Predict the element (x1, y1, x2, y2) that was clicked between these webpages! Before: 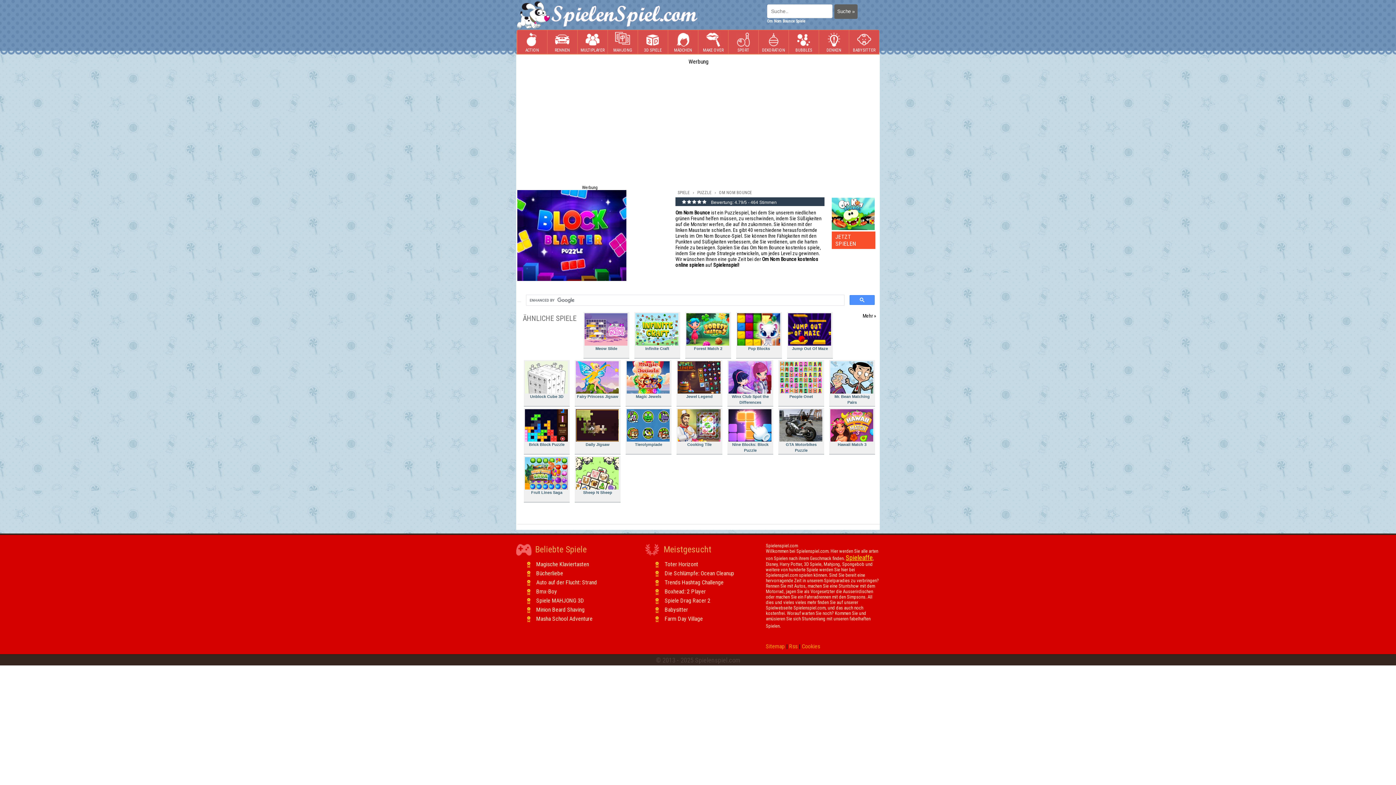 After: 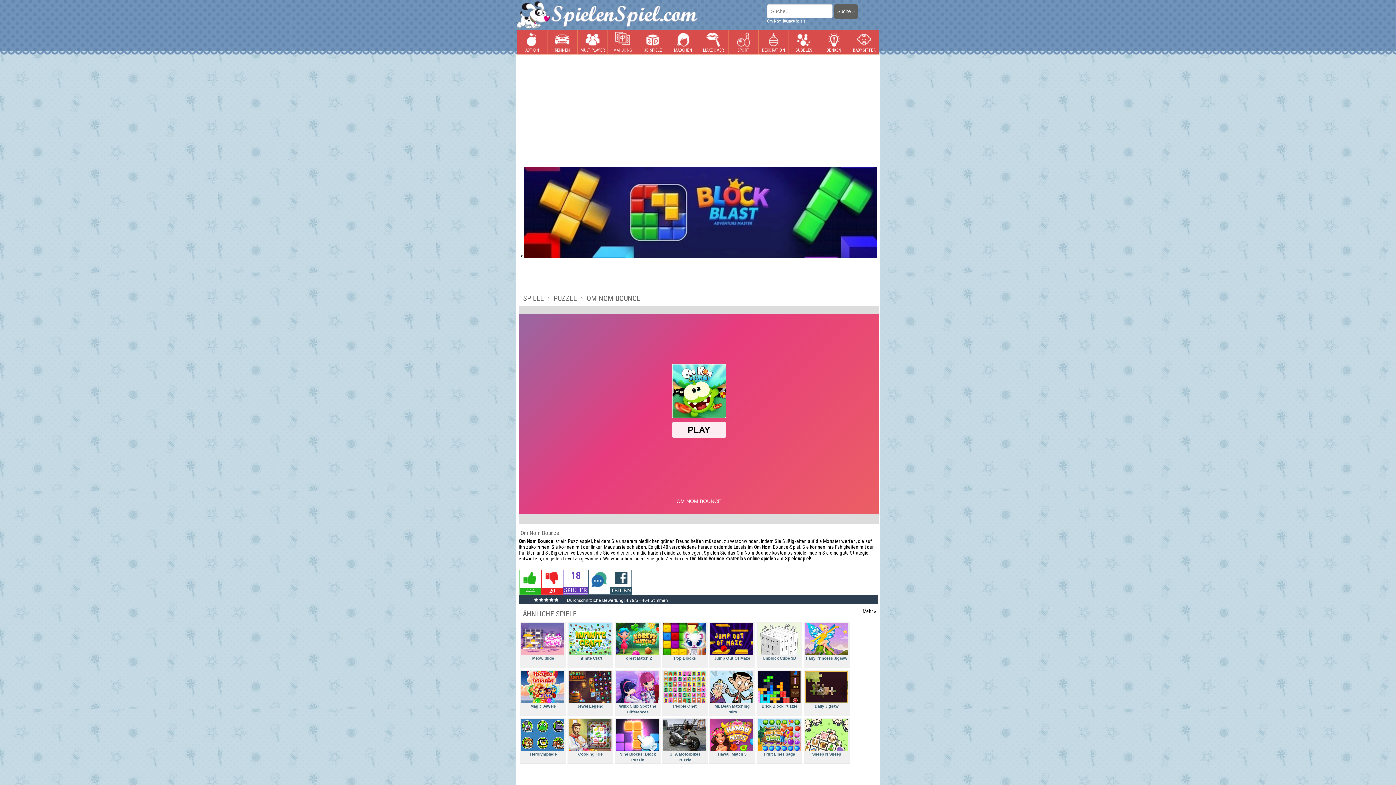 Action: label: JETZT SPIELEN bbox: (832, 231, 875, 249)